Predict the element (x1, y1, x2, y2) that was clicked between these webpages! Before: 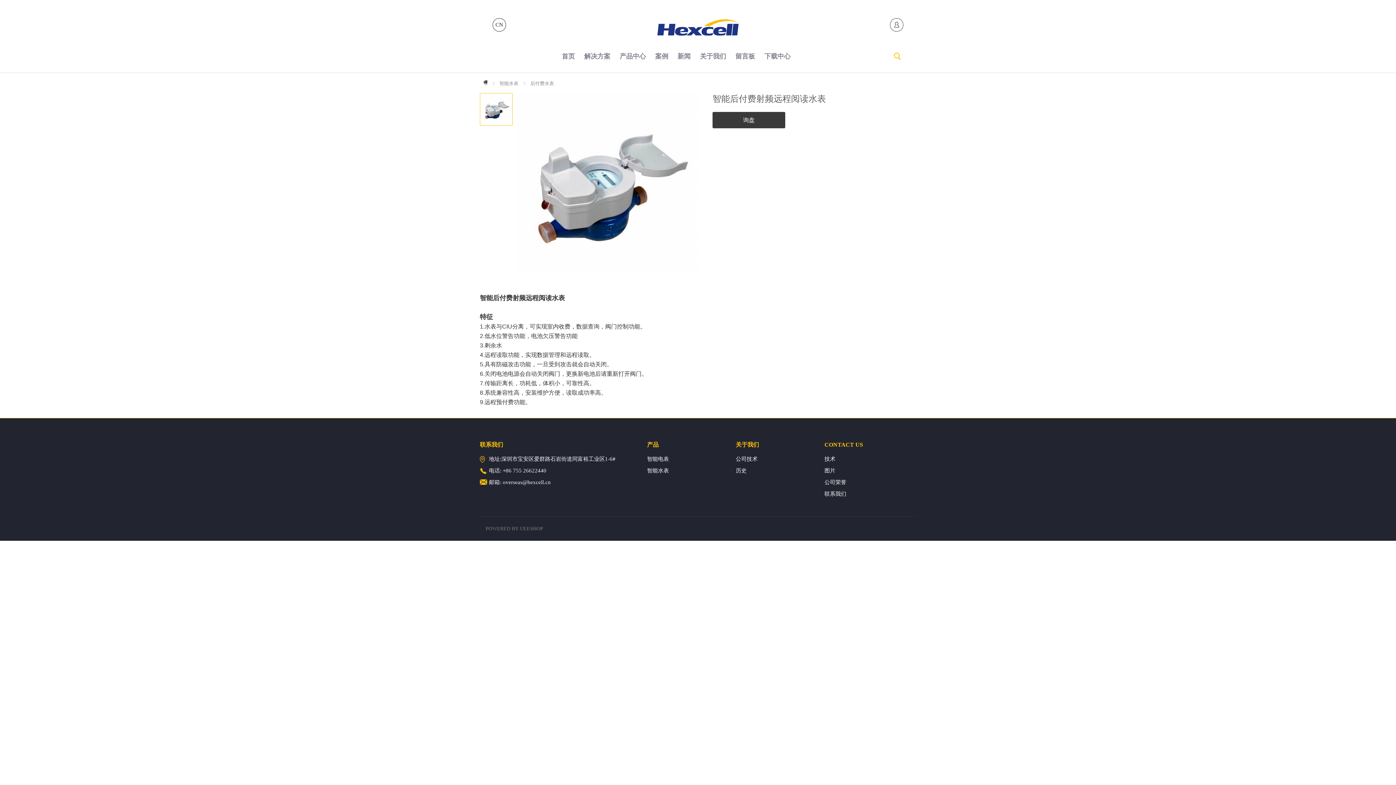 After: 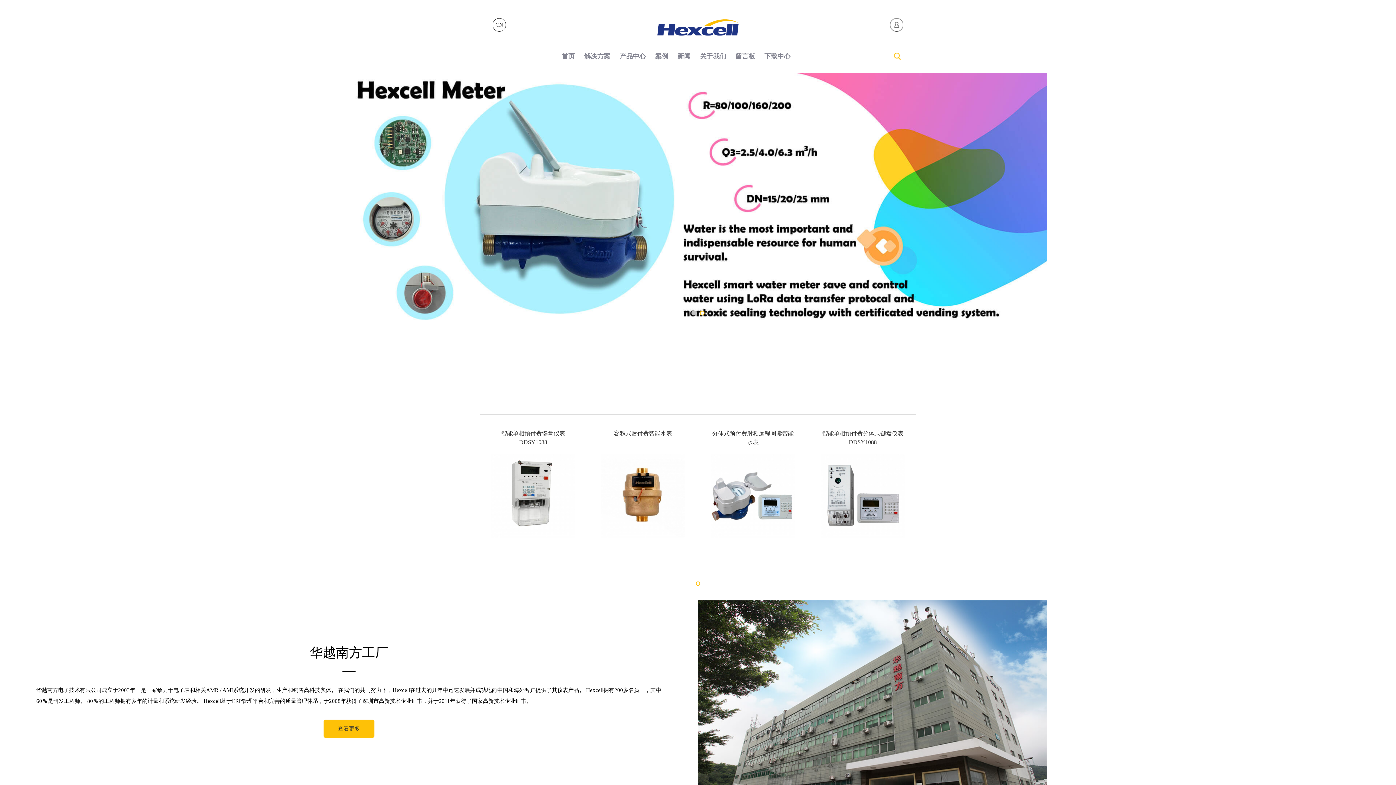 Action: label: 首页 bbox: (561, 52, 575, 60)